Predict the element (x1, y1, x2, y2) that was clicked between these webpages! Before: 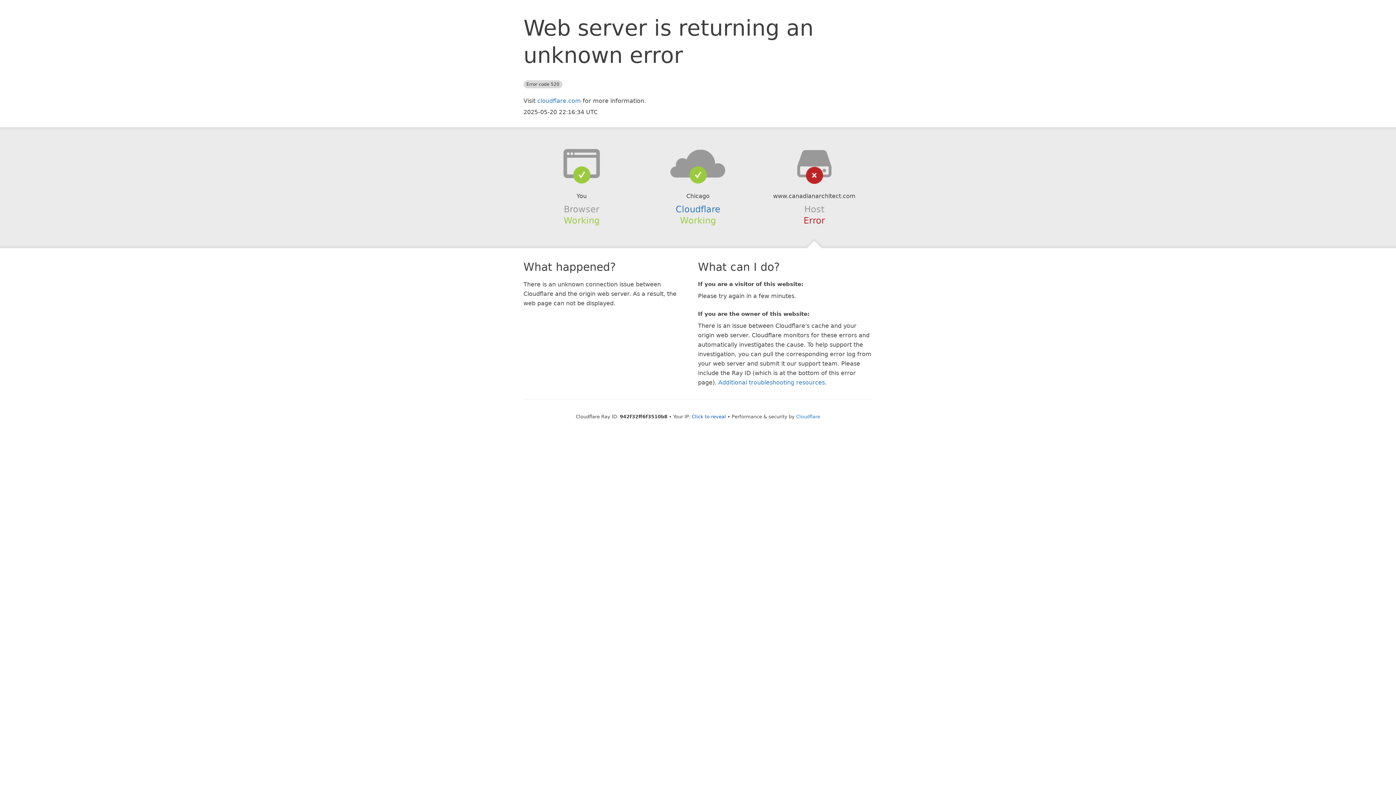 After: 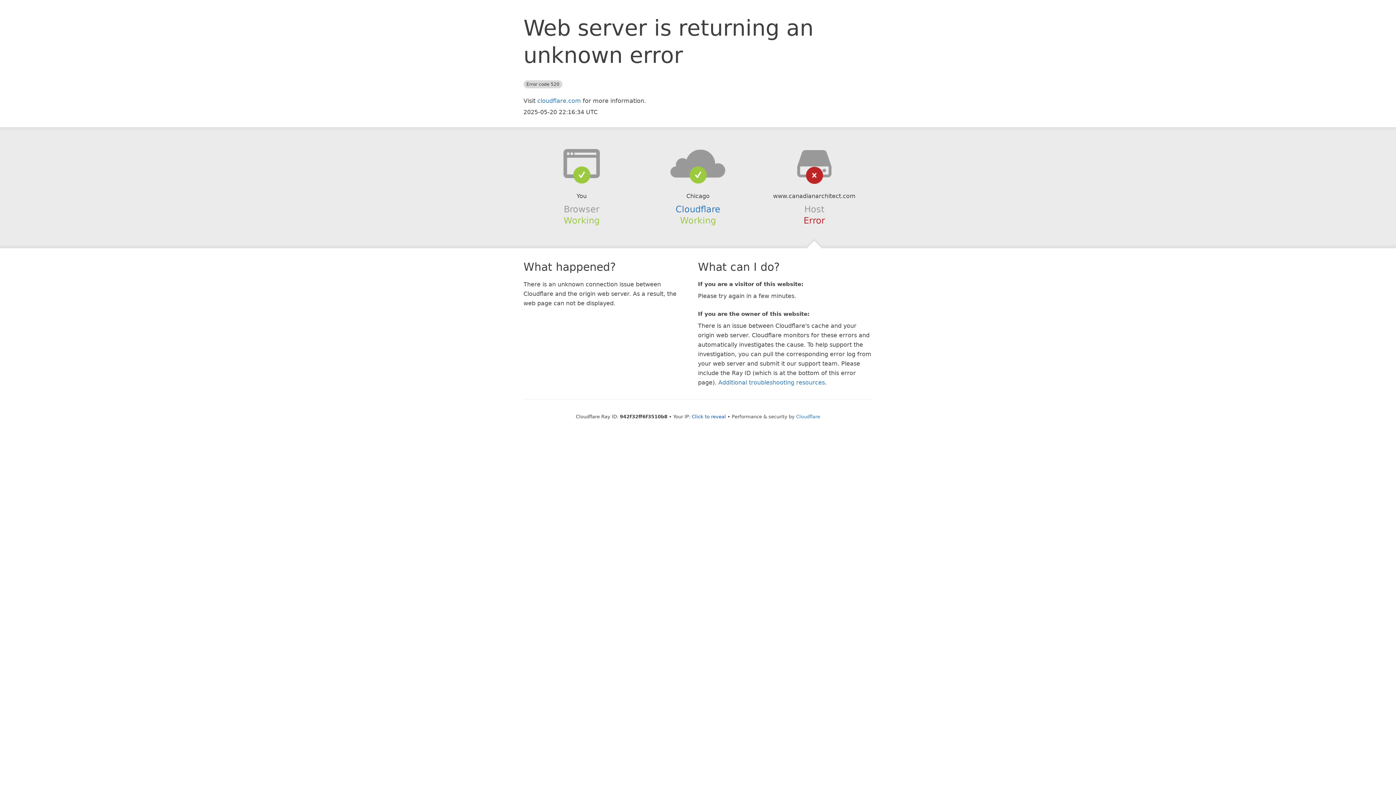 Action: bbox: (639, 148, 756, 178)